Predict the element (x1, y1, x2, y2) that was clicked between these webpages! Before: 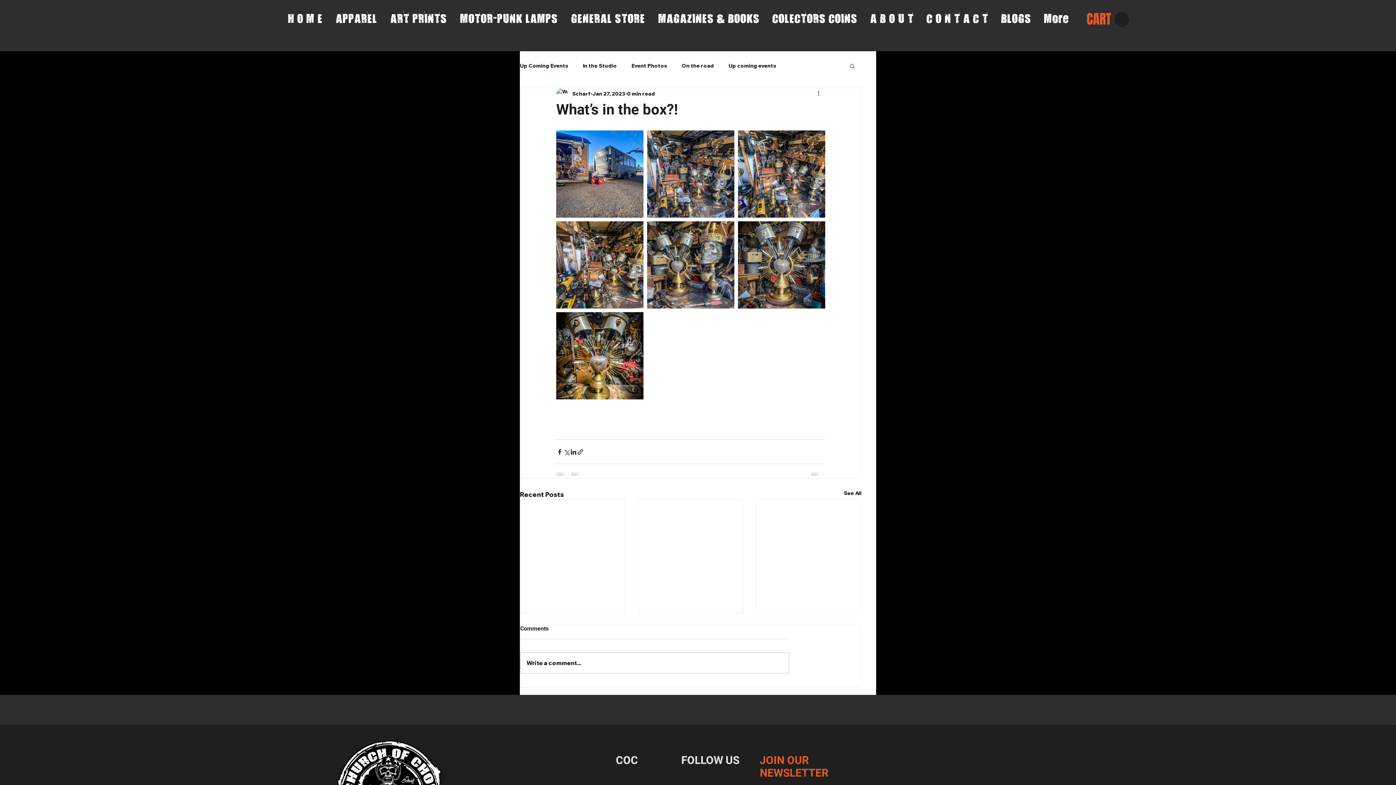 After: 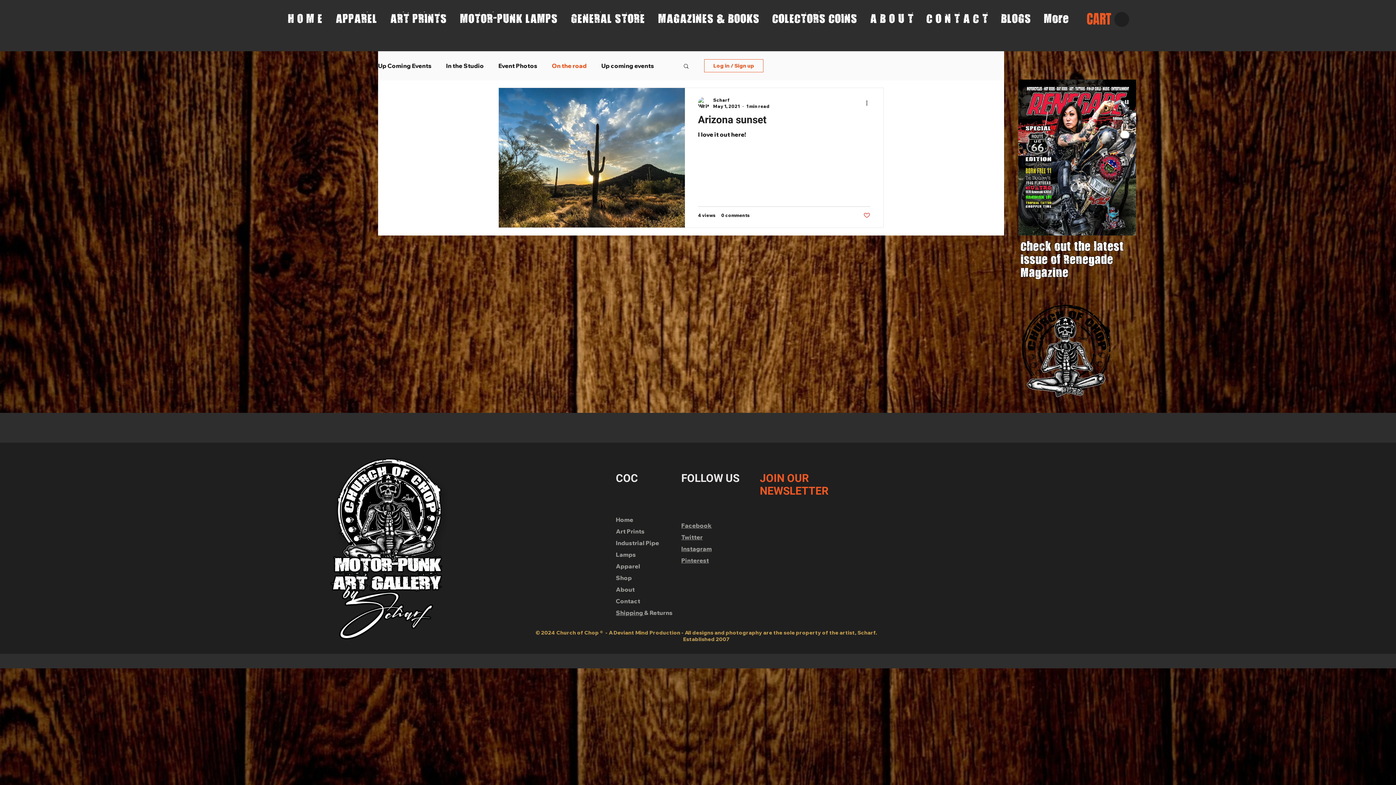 Action: label: On the road bbox: (681, 62, 714, 69)